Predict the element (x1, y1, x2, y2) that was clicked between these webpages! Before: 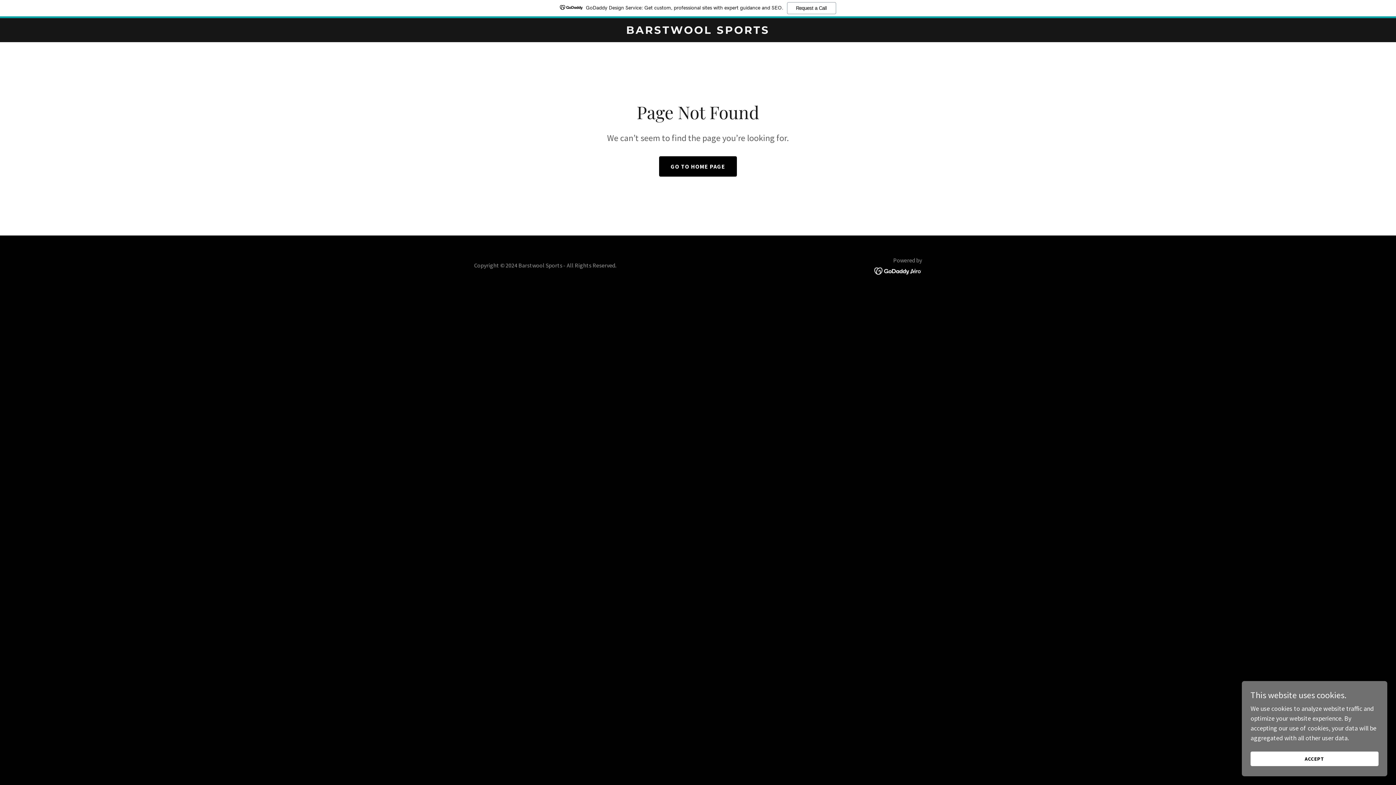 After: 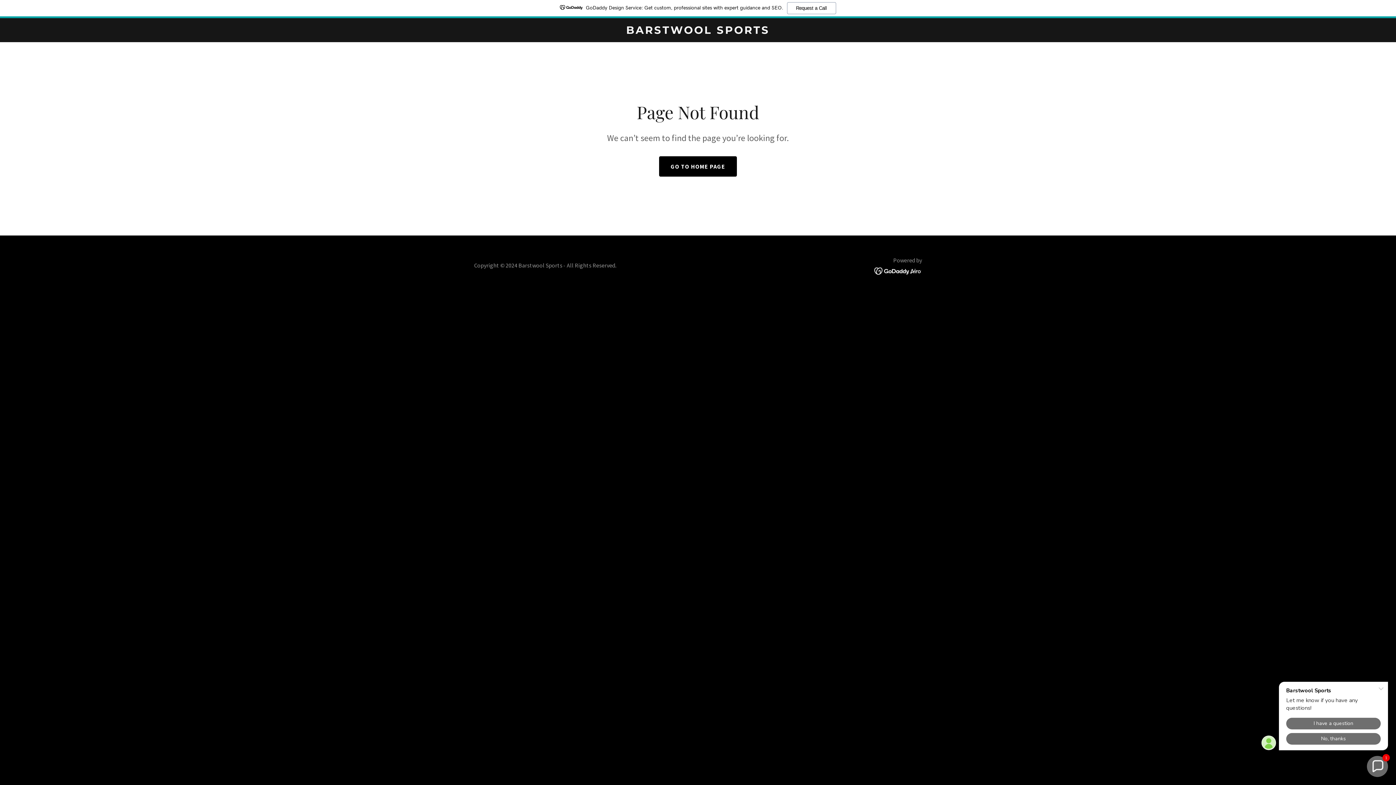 Action: label: ACCEPT bbox: (1250, 752, 1378, 766)